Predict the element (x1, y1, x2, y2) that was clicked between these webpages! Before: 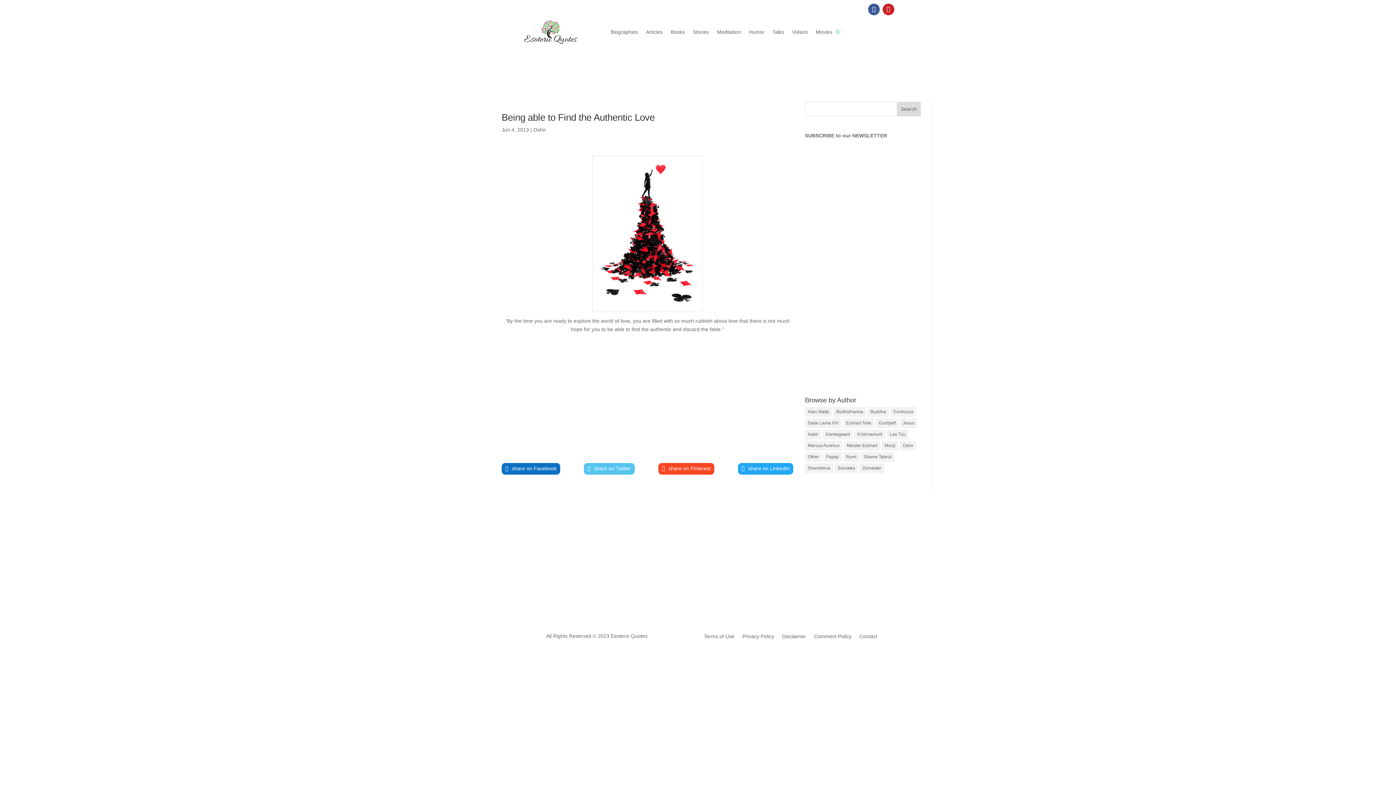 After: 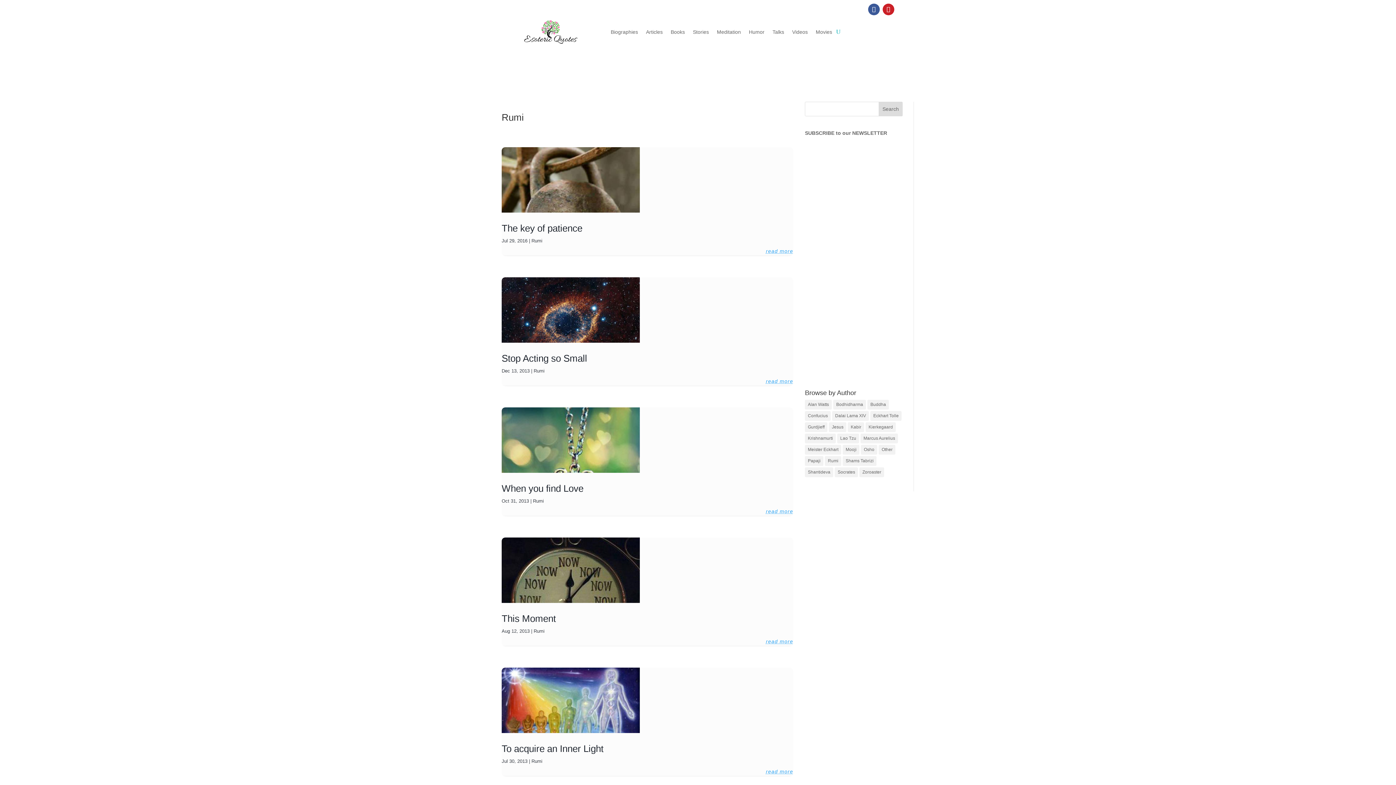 Action: label: Rumi (118 items) bbox: (843, 452, 859, 462)